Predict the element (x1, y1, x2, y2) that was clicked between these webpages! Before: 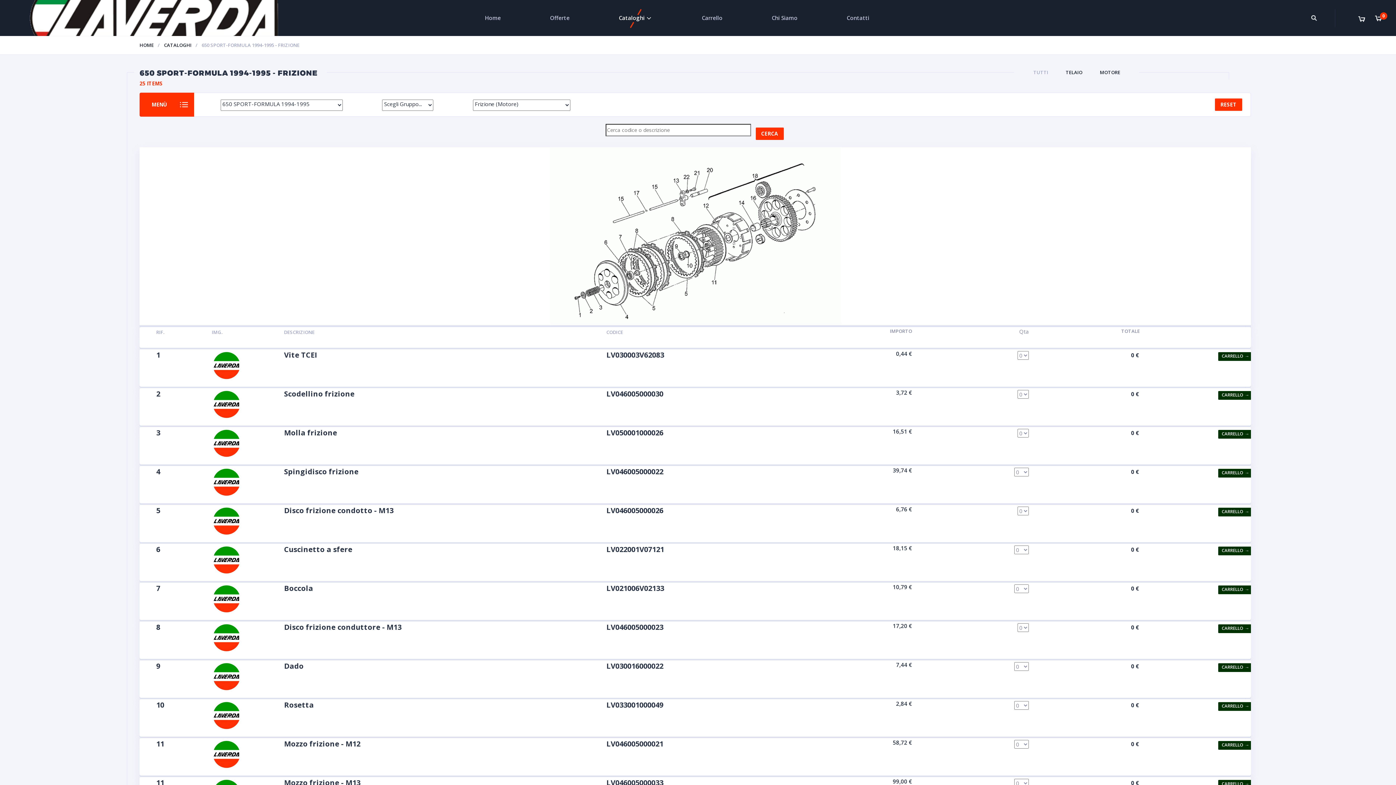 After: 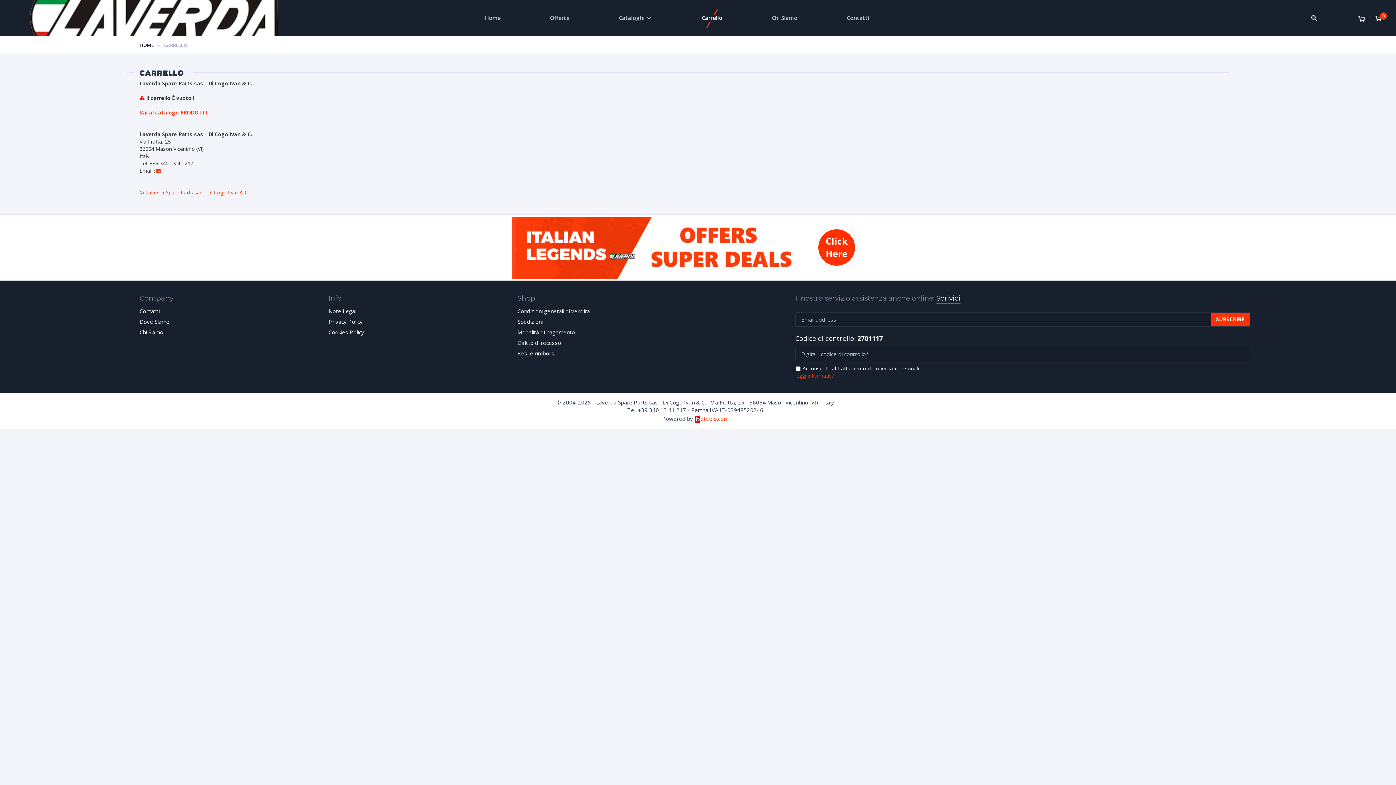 Action: bbox: (1335, 7, 1396, 43)